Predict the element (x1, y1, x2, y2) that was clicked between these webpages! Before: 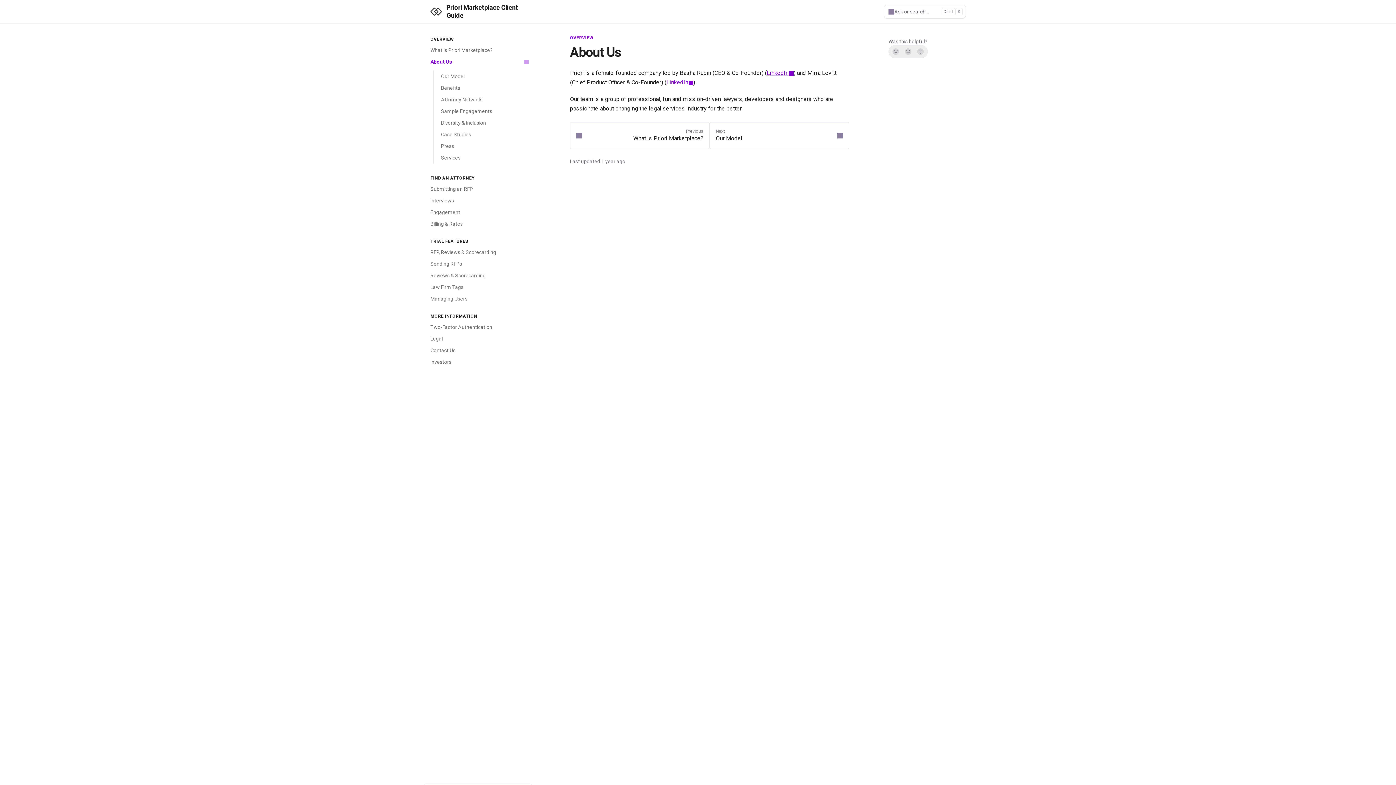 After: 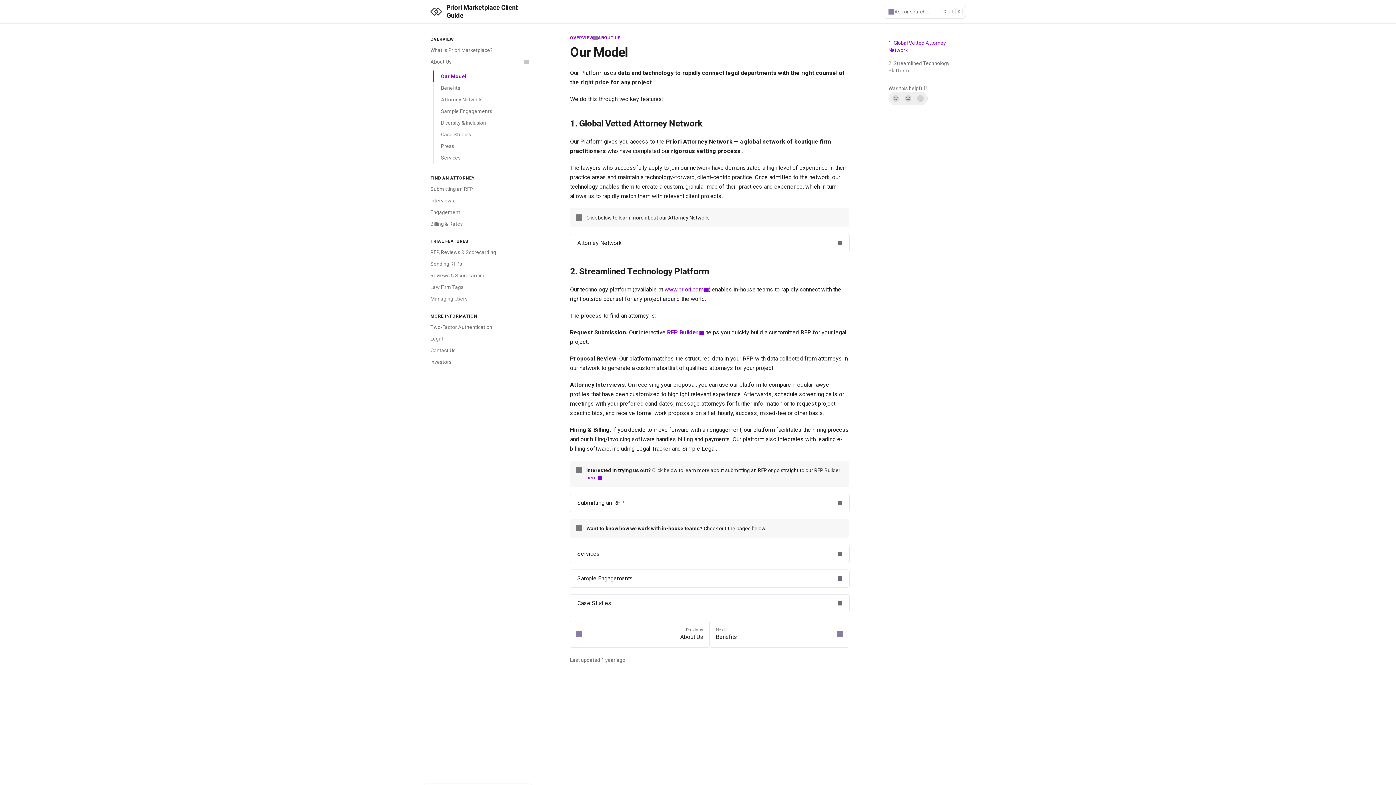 Action: label: Our Model bbox: (433, 70, 532, 82)